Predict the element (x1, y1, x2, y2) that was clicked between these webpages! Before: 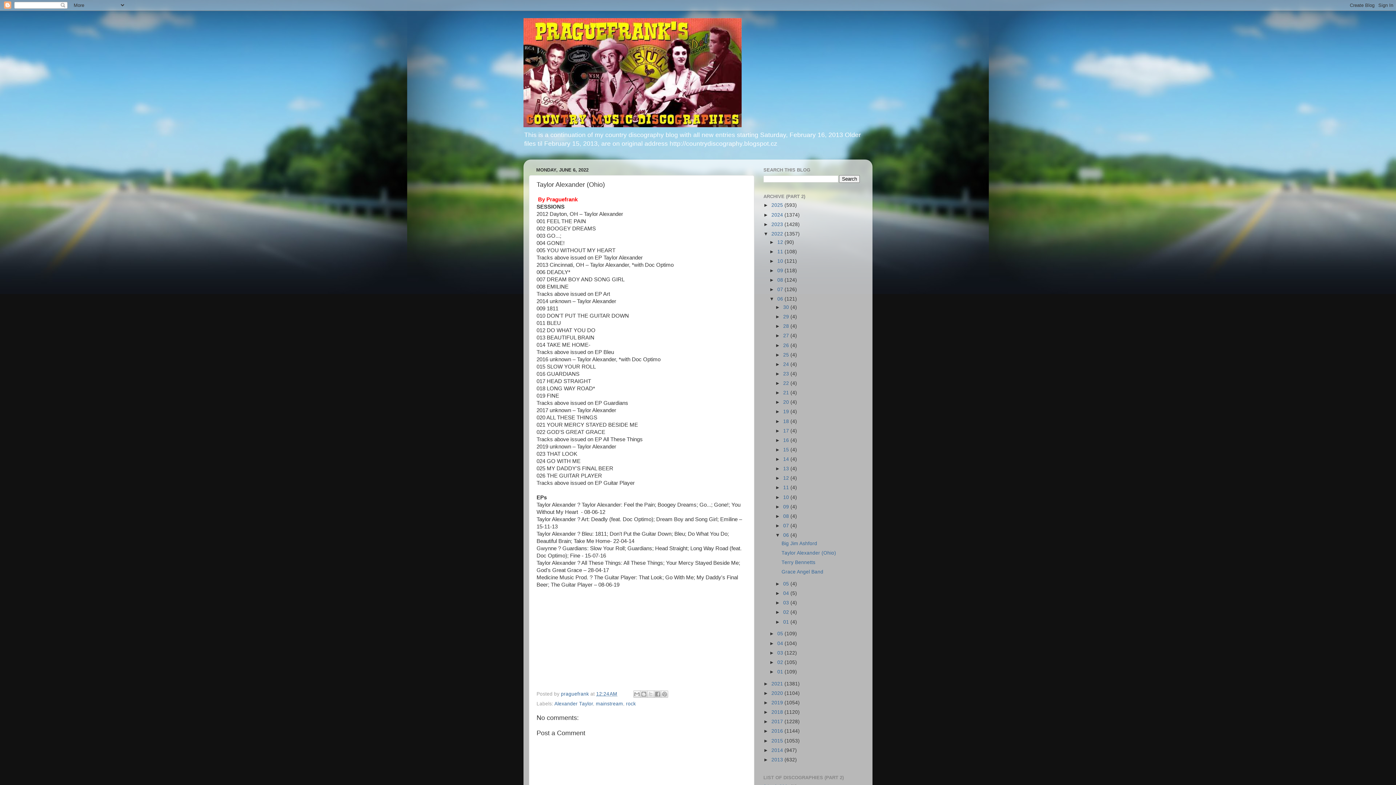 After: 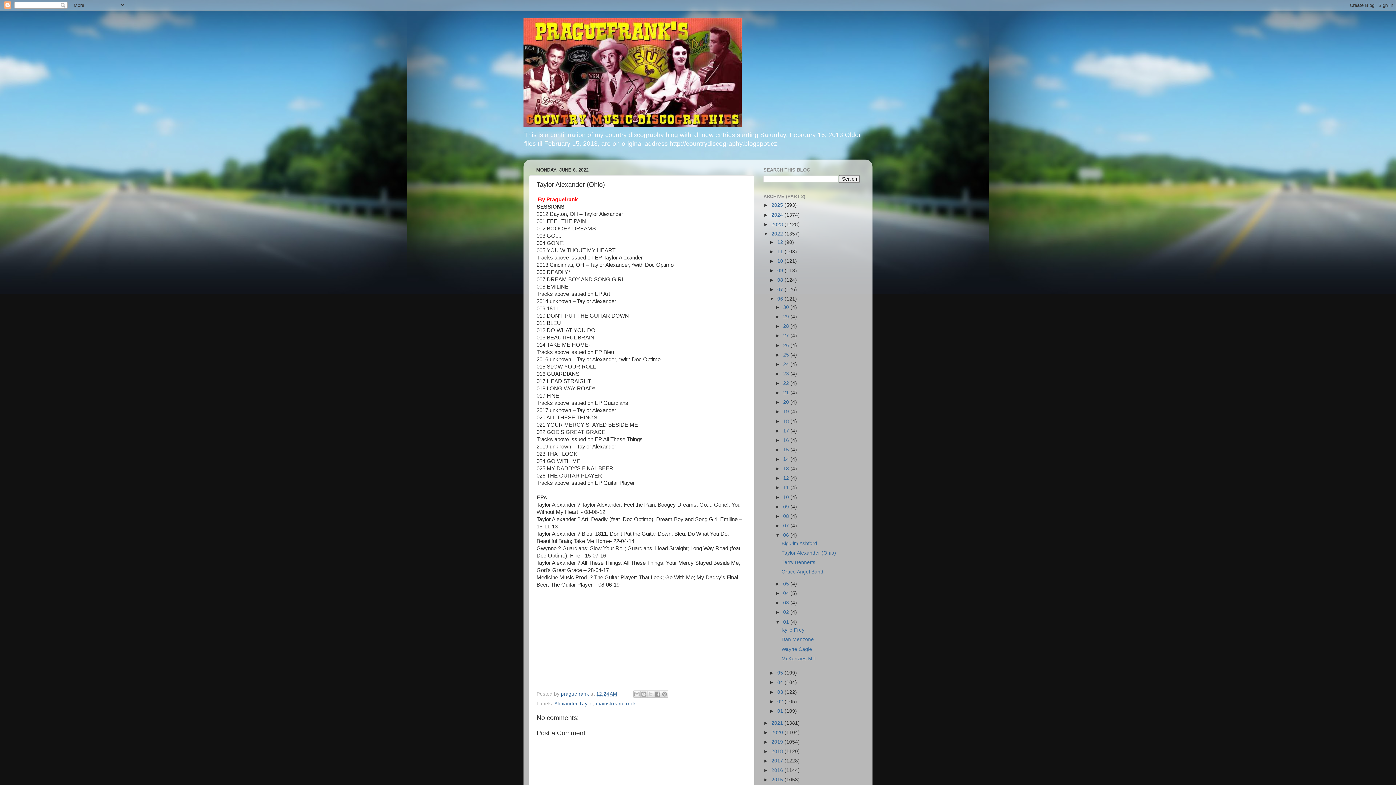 Action: label: ►   bbox: (775, 619, 783, 624)